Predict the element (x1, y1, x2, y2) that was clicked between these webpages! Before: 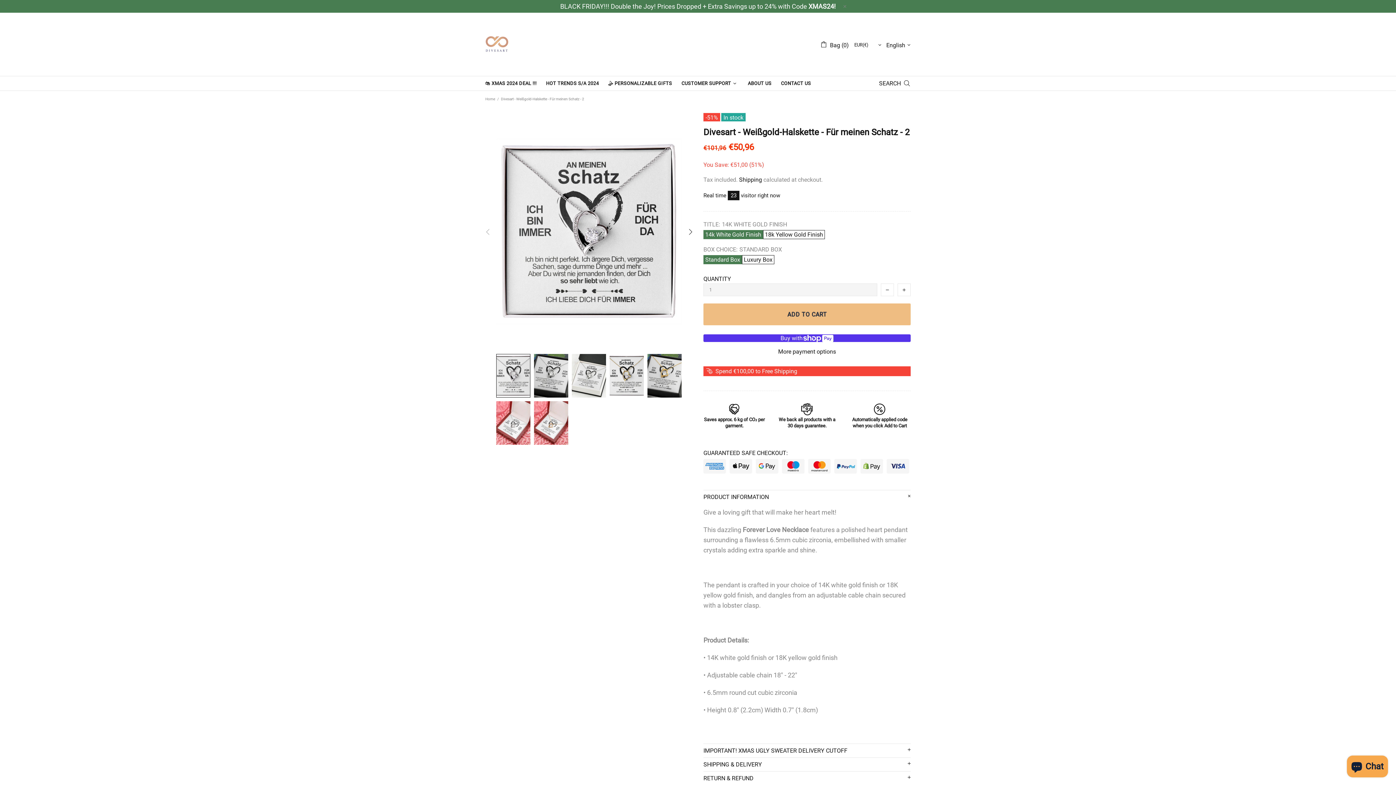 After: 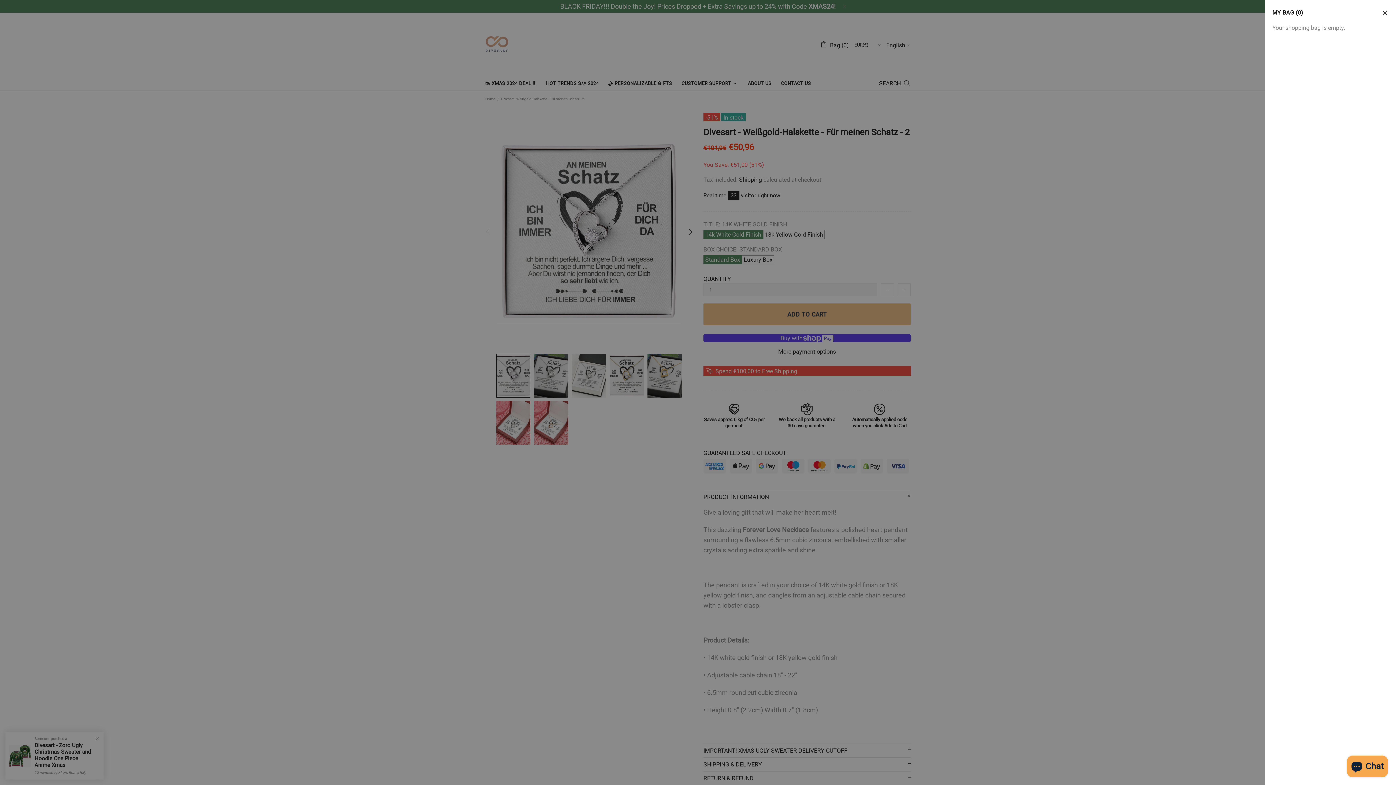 Action: label: Bag (0) bbox: (820, 39, 849, 48)